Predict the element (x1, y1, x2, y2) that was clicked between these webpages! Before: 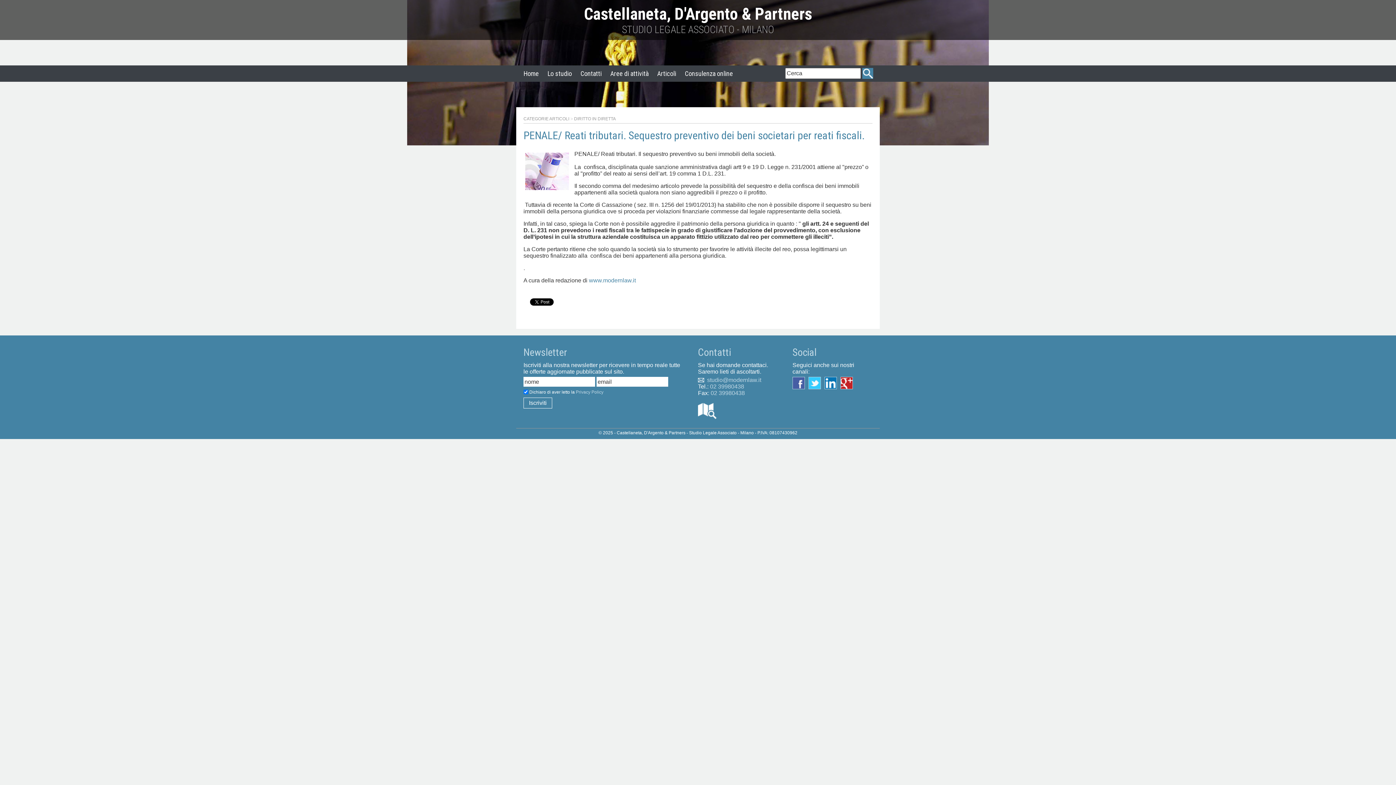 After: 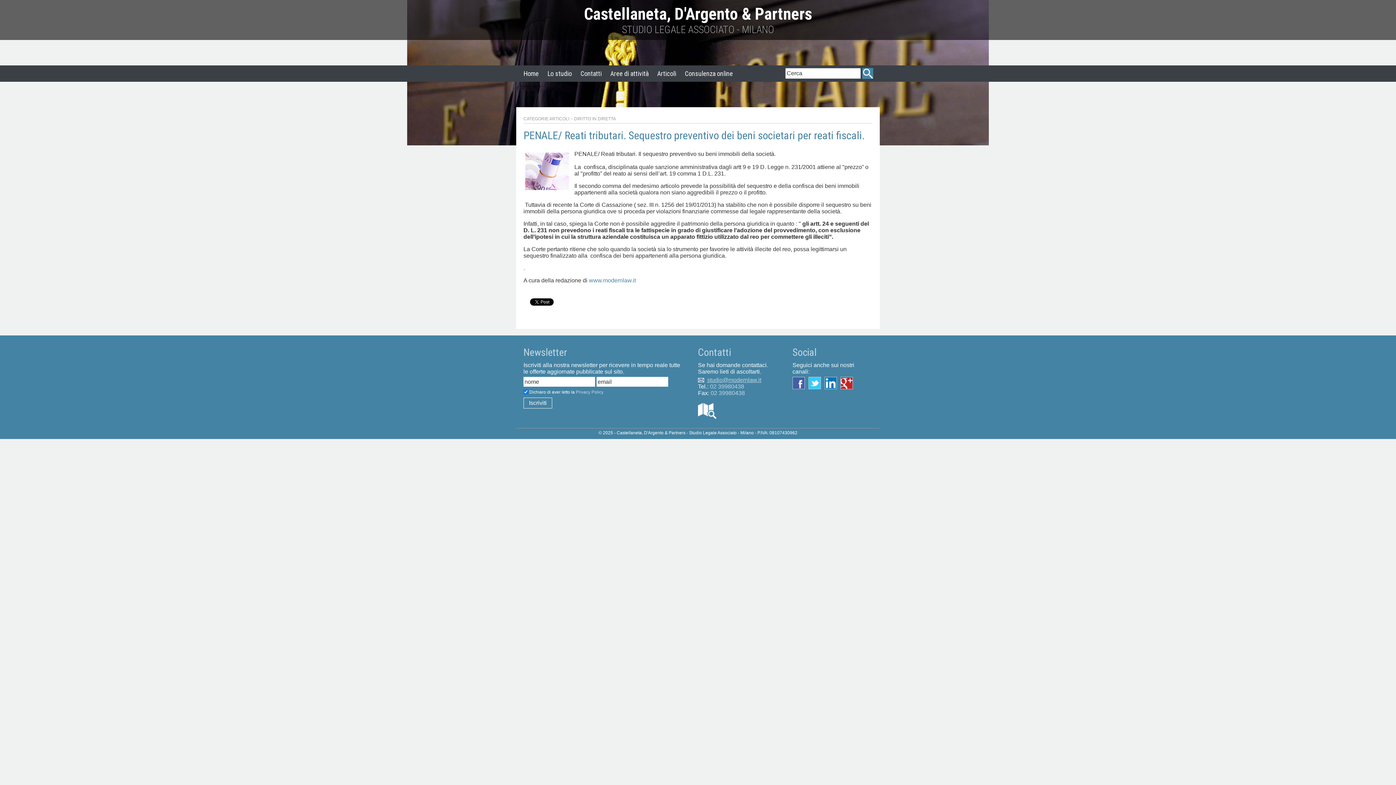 Action: bbox: (698, 377, 761, 383) label: studio@modernlaw.it